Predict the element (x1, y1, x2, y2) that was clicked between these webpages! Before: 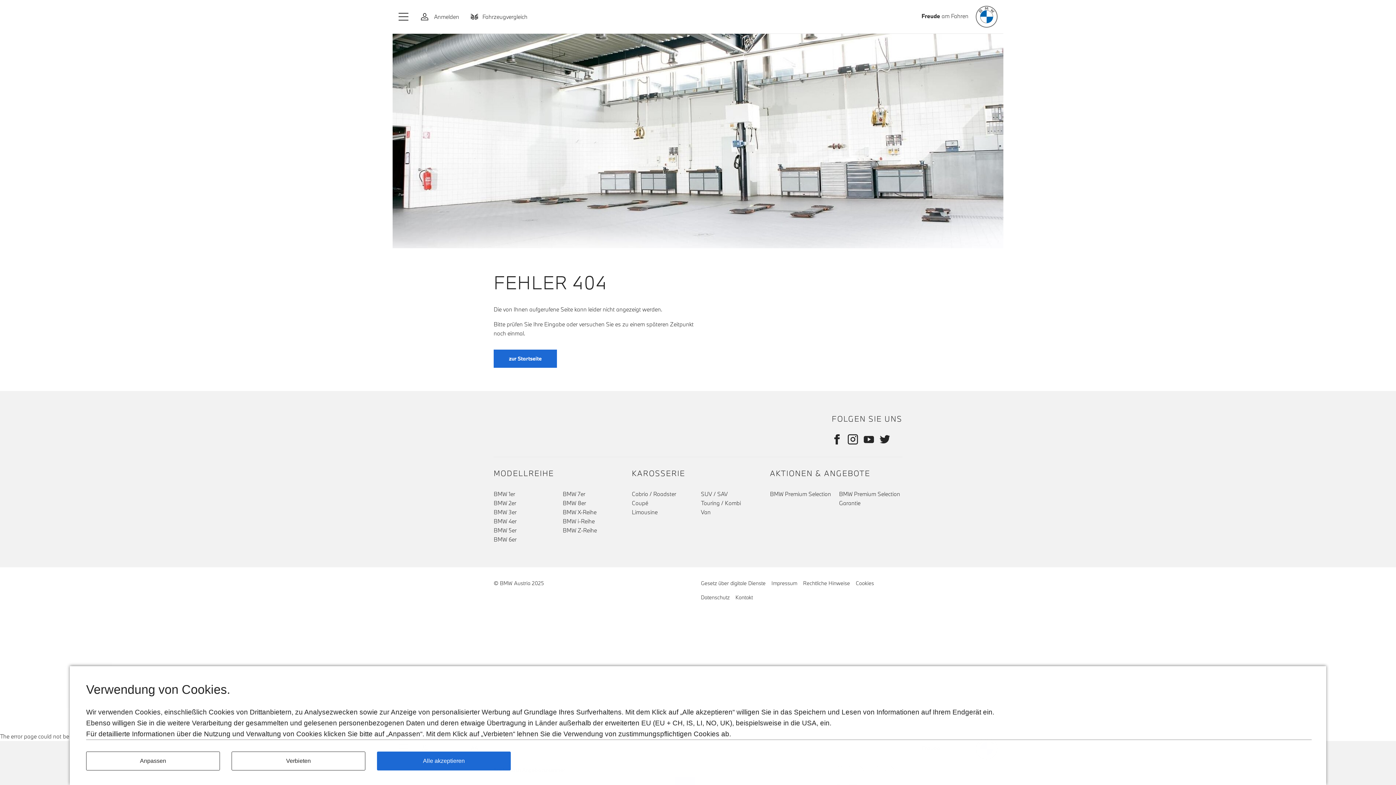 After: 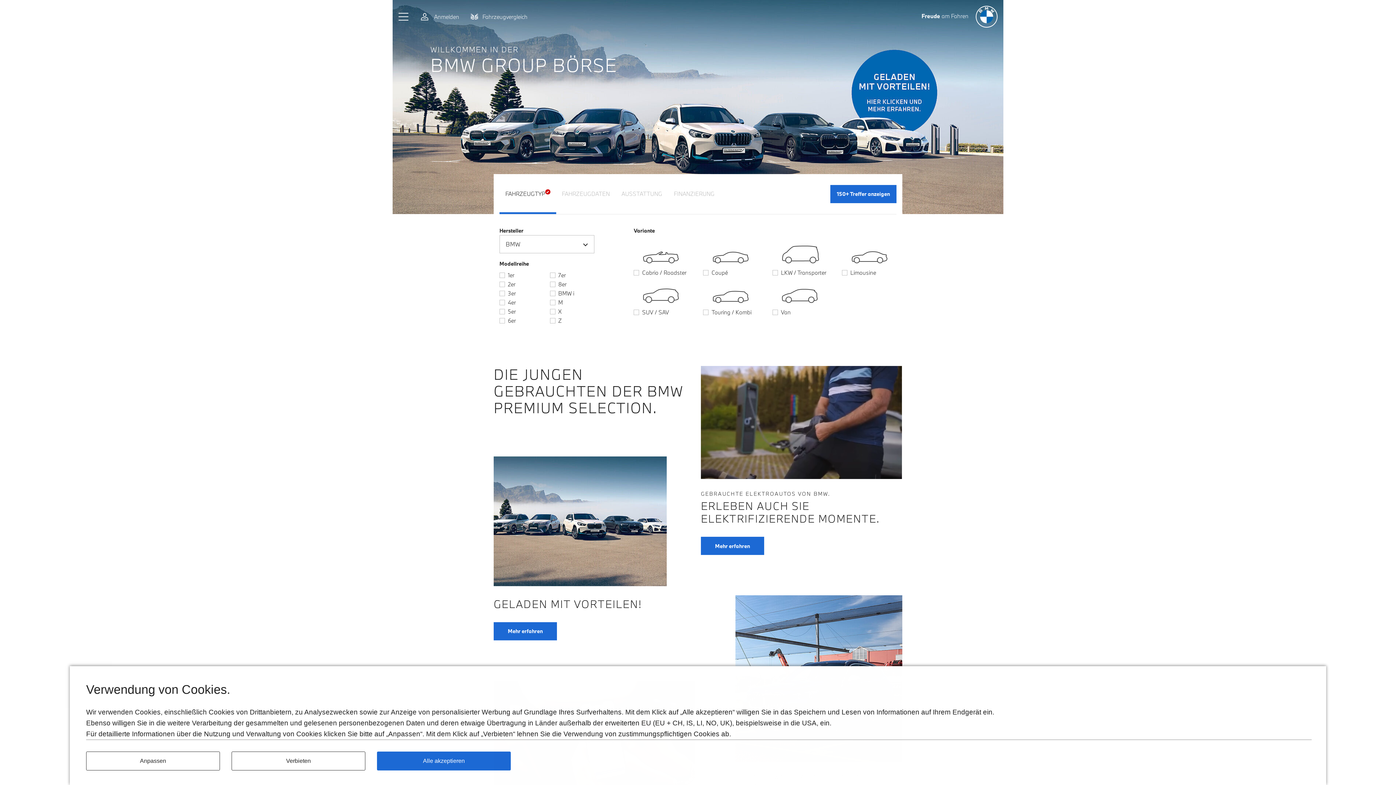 Action: label: zur Startseite bbox: (493, 349, 557, 367)